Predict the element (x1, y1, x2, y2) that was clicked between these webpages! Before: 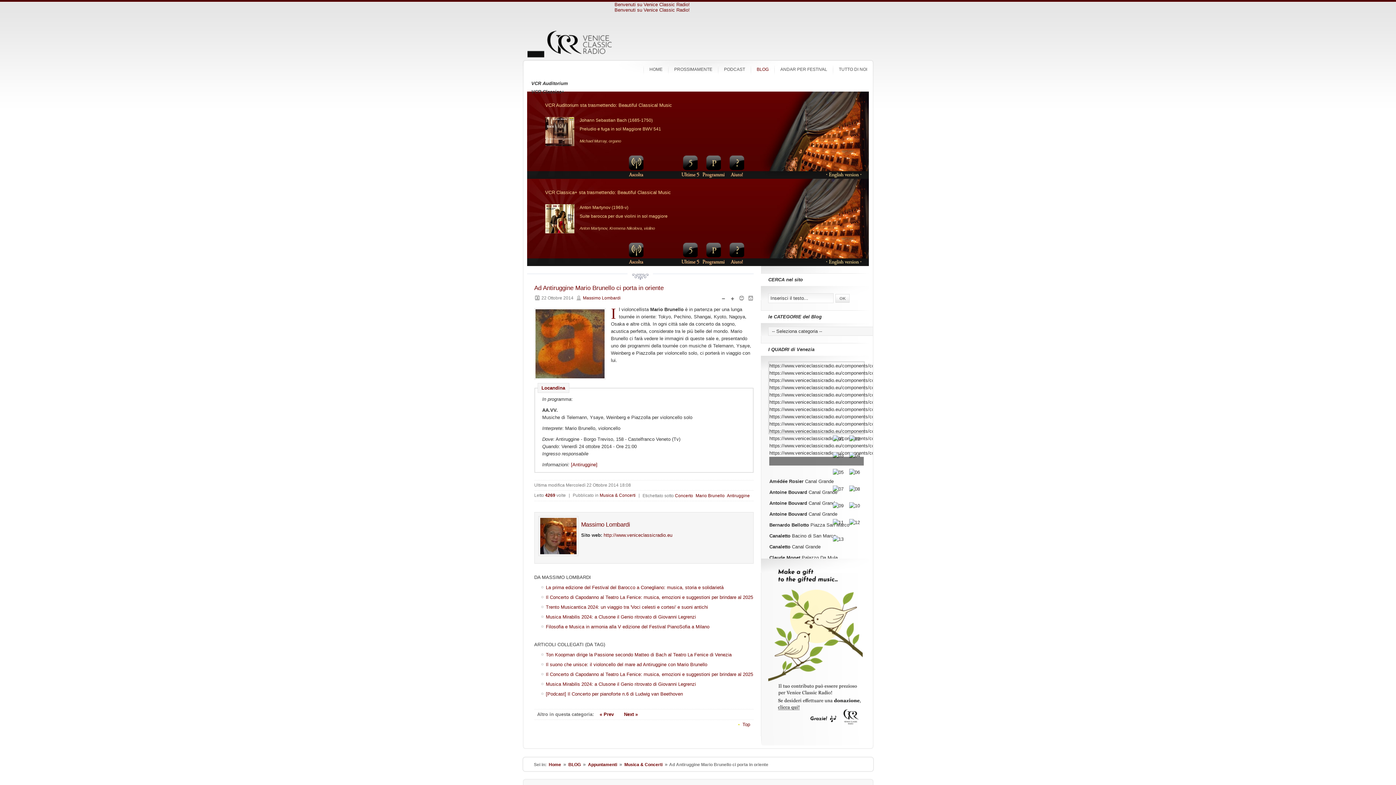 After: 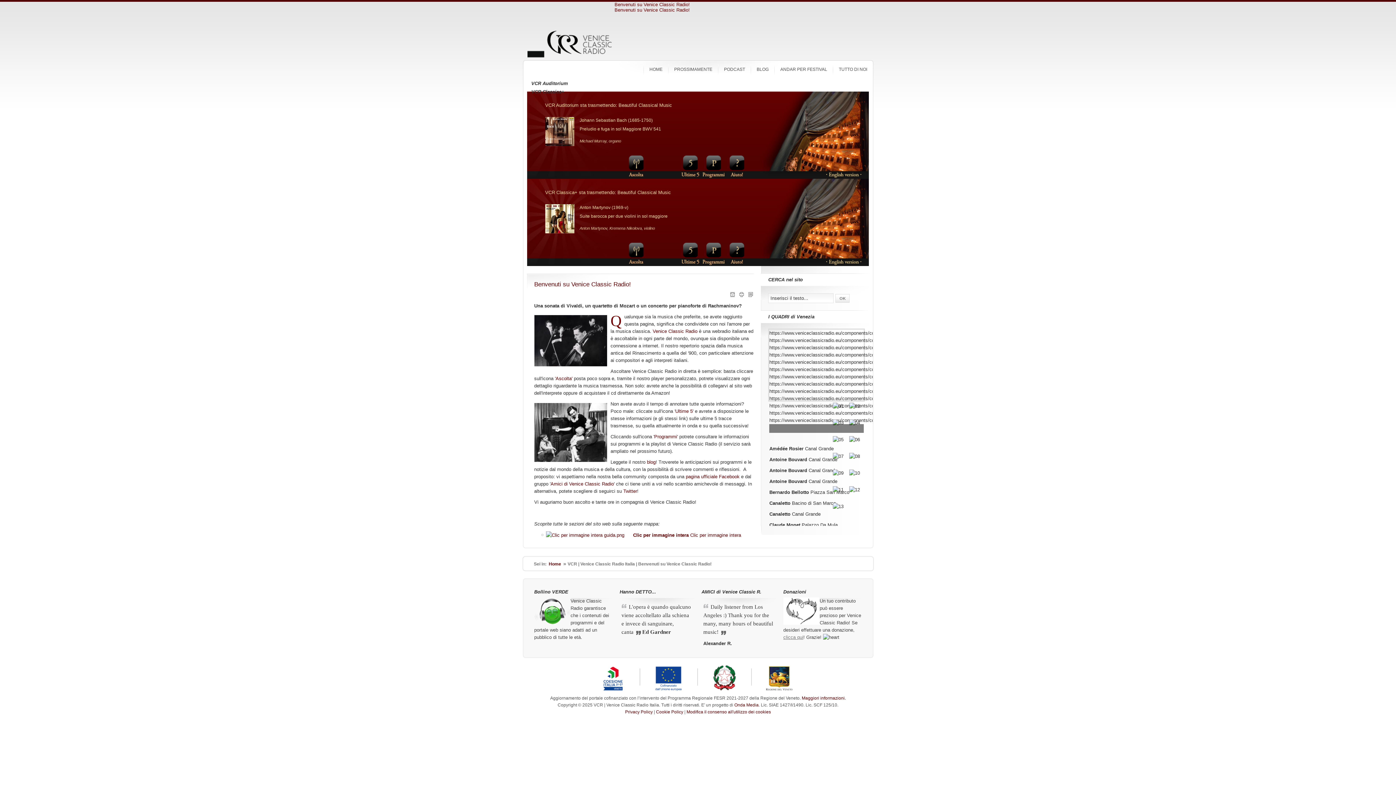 Action: bbox: (614, 1, 690, 7) label: Benvenuti su Venice Classic Radio!